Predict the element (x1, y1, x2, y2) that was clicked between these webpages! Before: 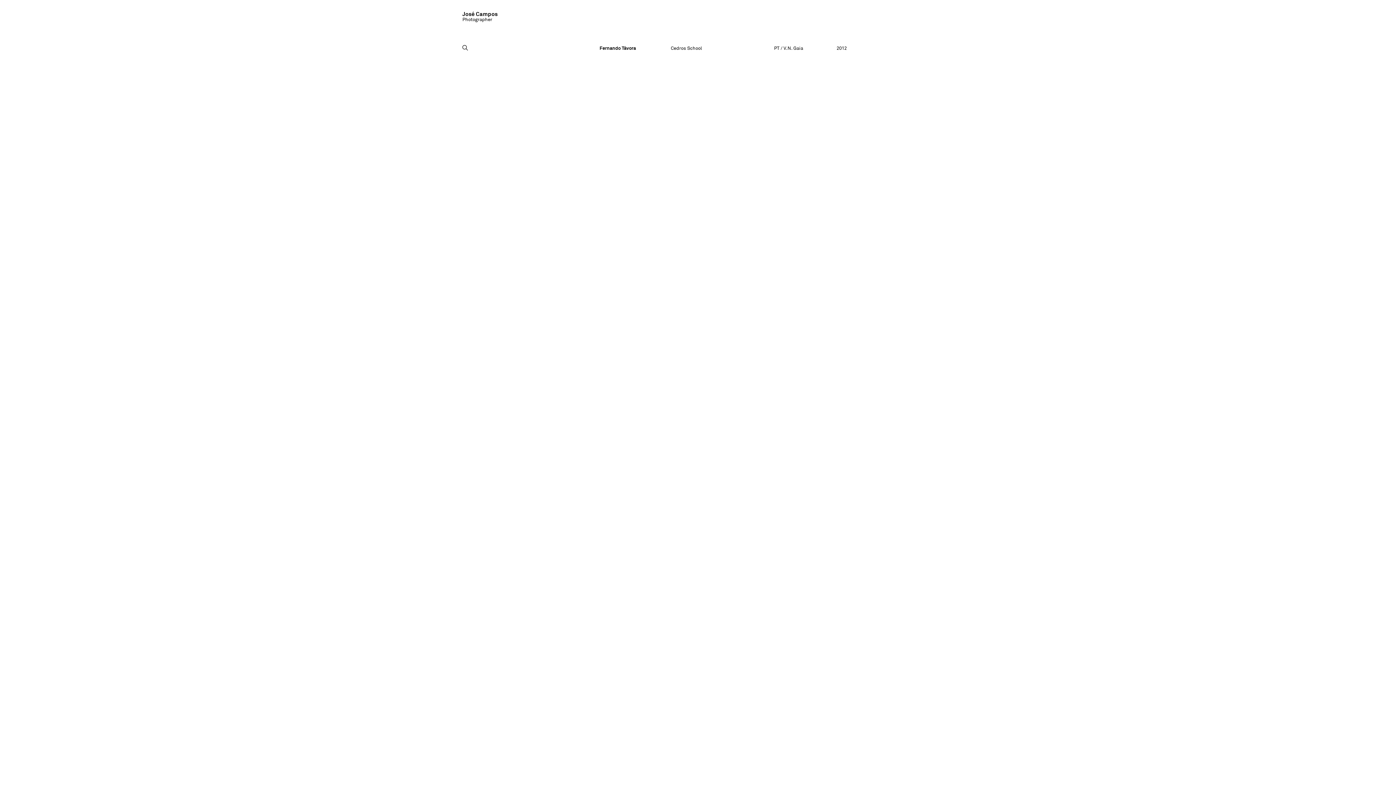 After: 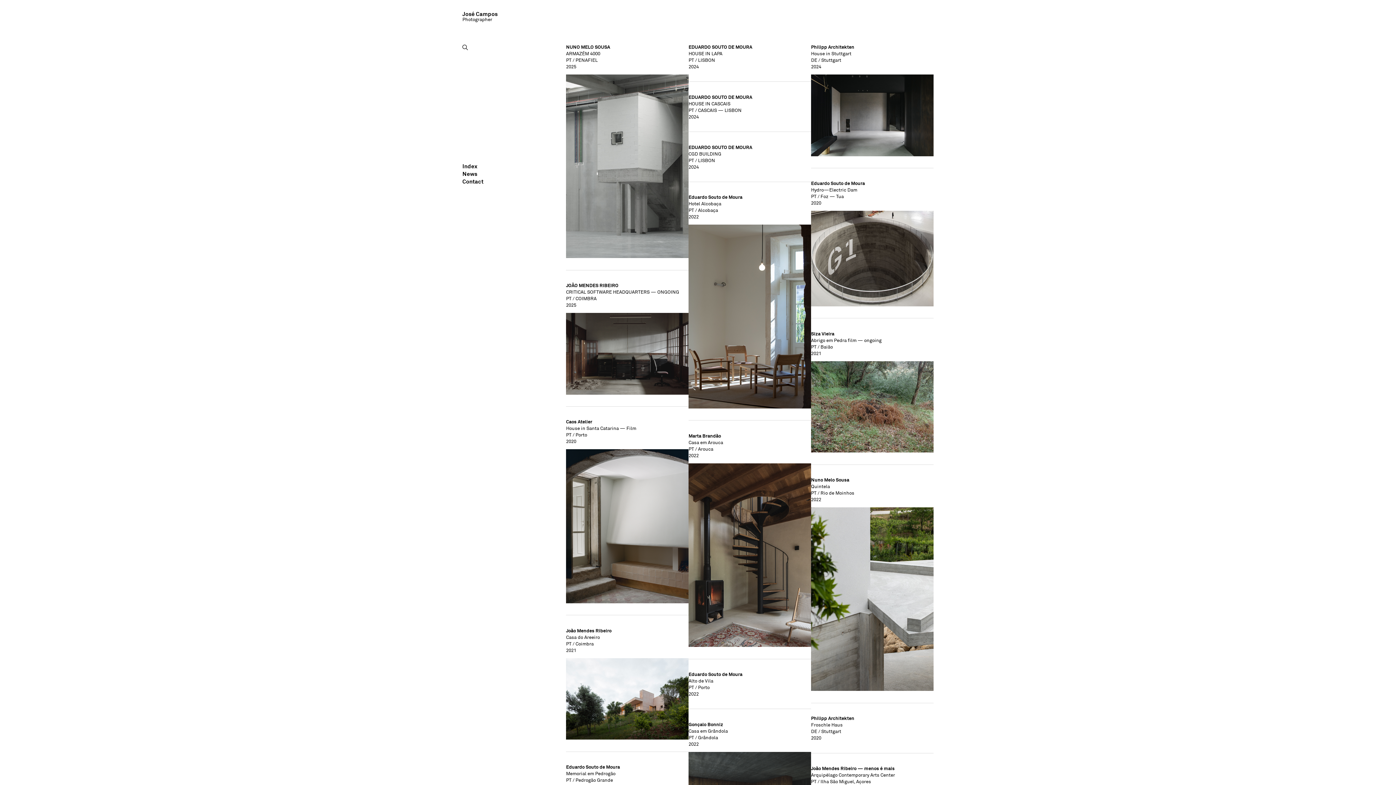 Action: label: José Campos
Photographer bbox: (462, 12, 497, 22)